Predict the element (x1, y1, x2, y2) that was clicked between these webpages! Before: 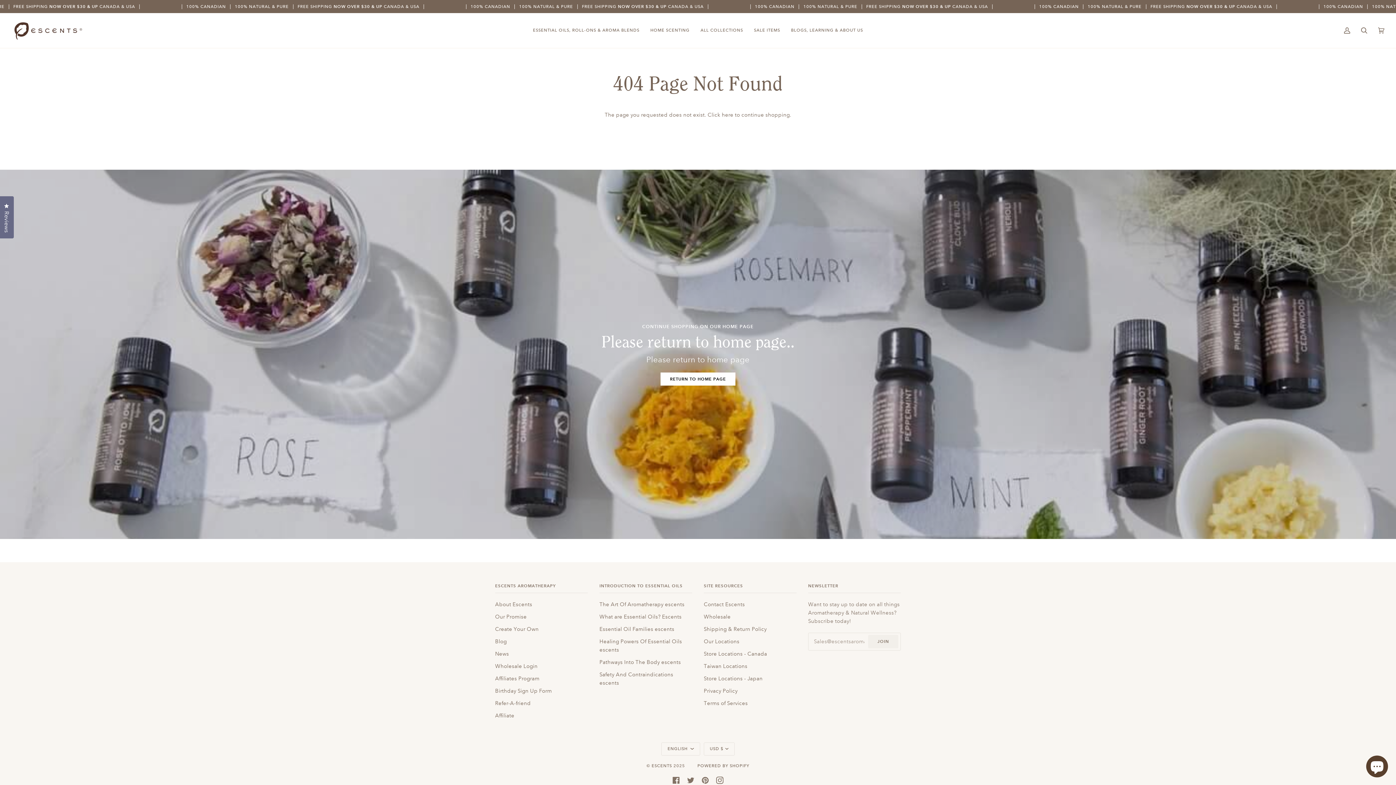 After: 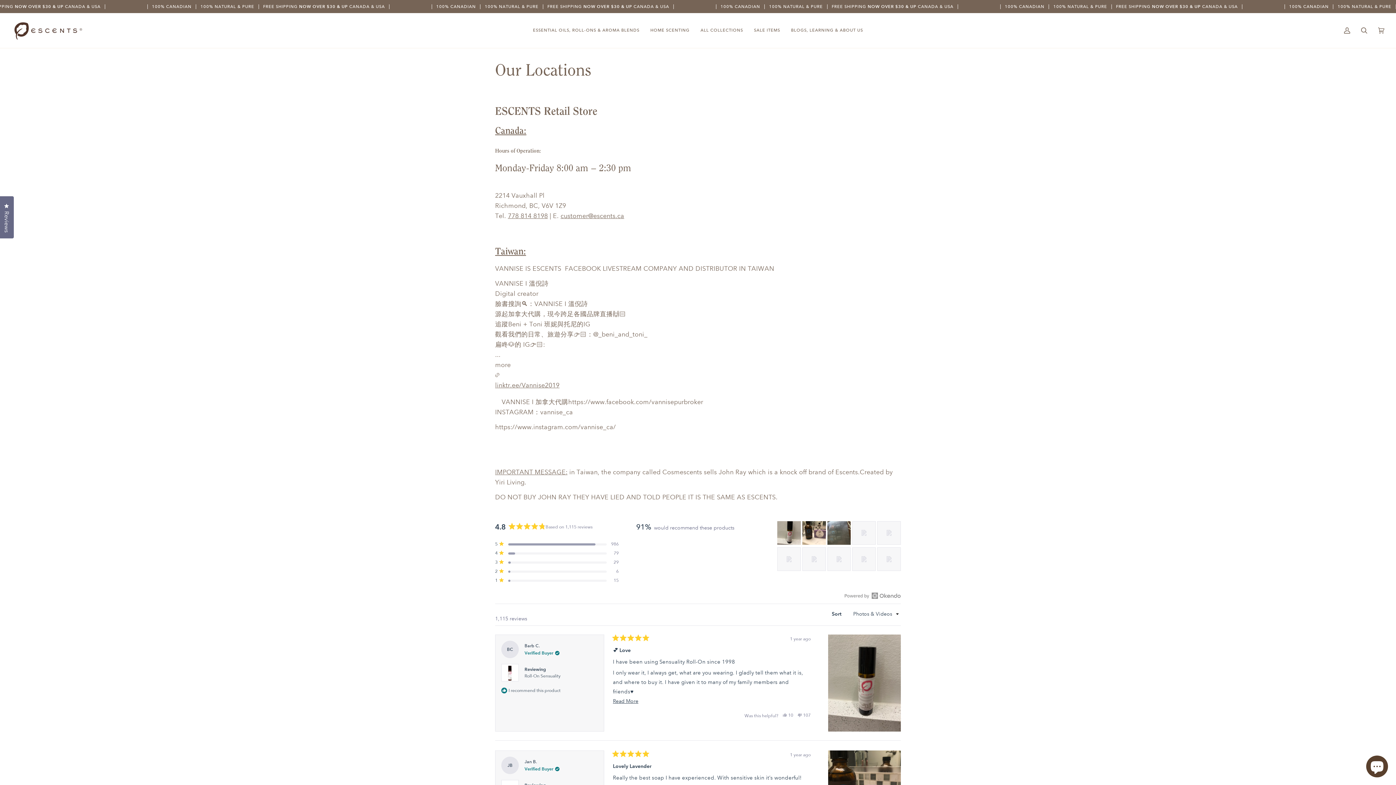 Action: bbox: (704, 638, 739, 644) label: Our Locations